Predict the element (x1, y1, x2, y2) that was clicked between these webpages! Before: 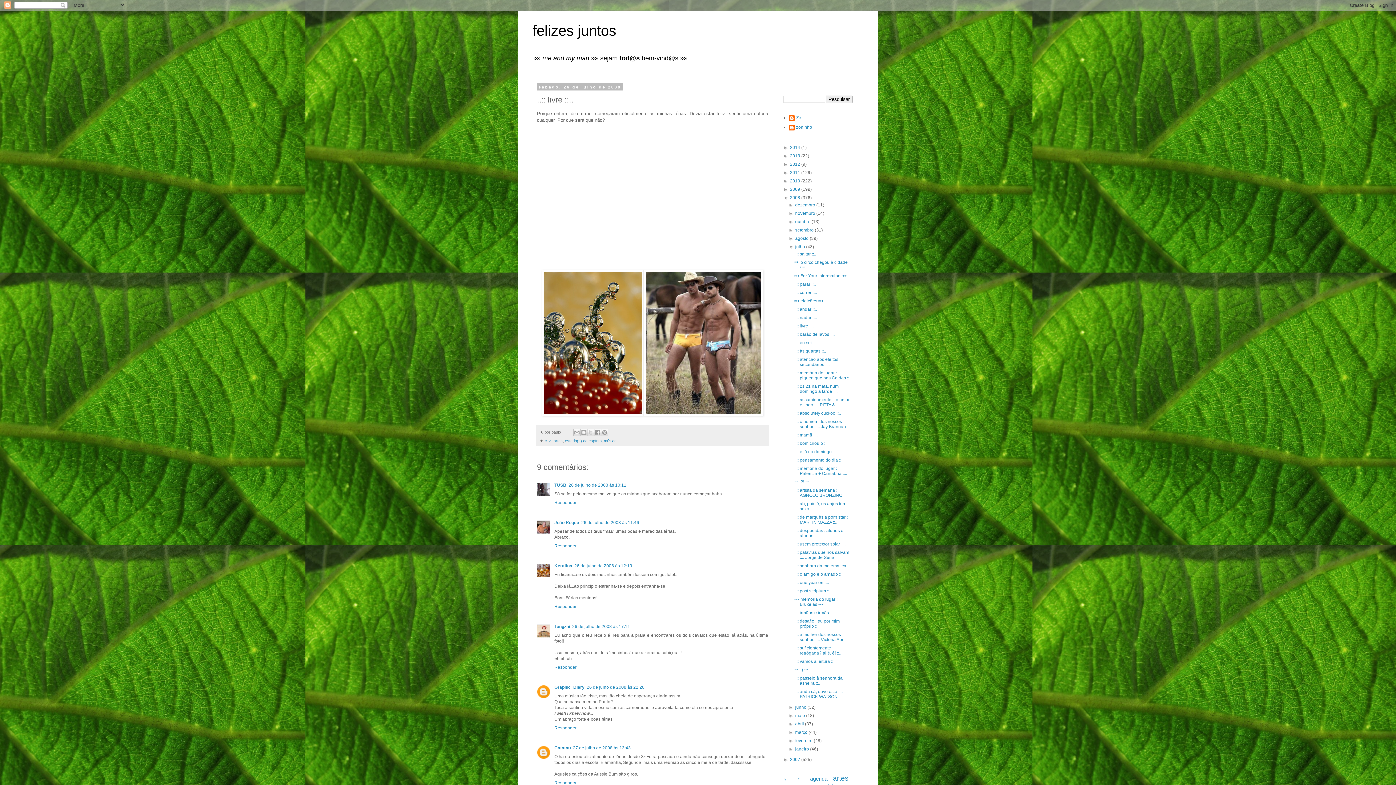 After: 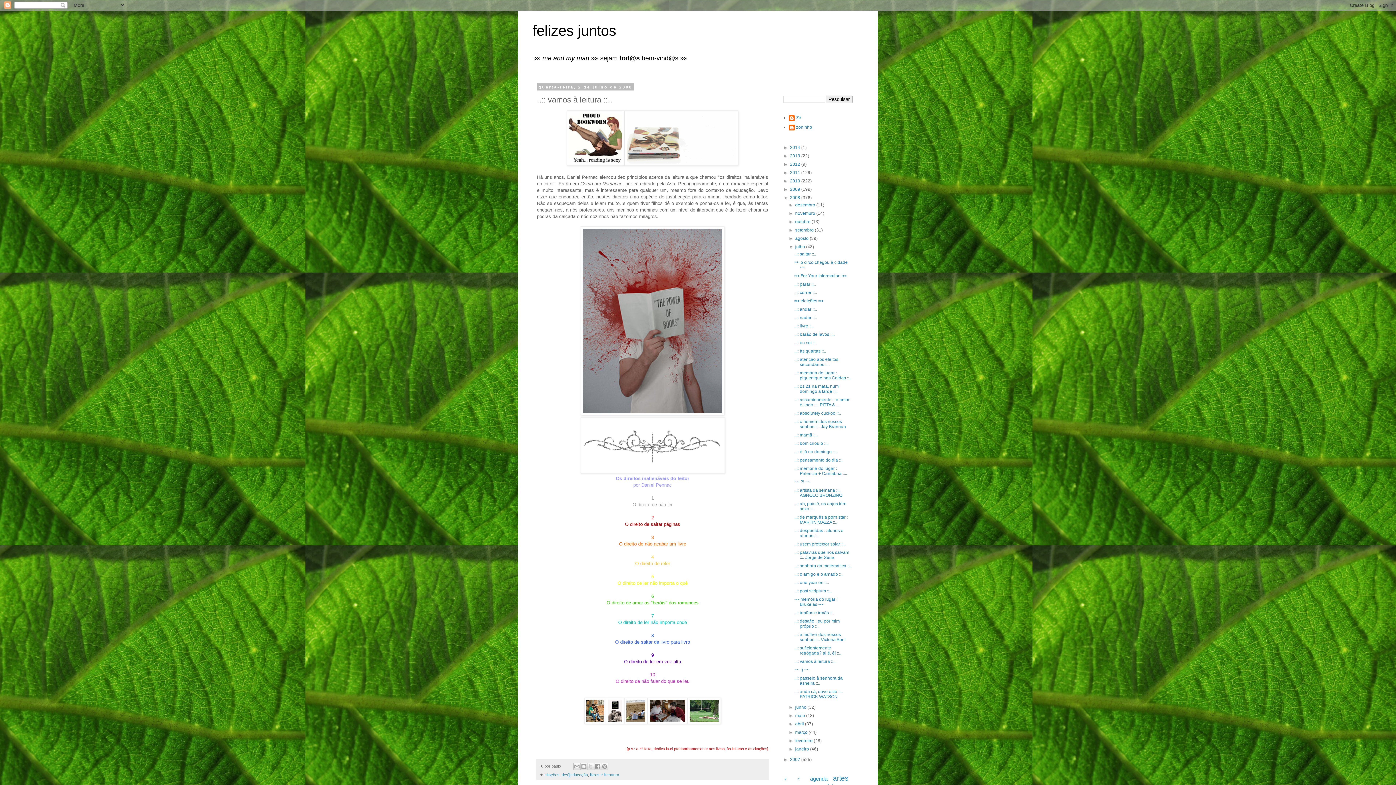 Action: label: ..:: vamos à leitura ::.. bbox: (794, 659, 835, 664)